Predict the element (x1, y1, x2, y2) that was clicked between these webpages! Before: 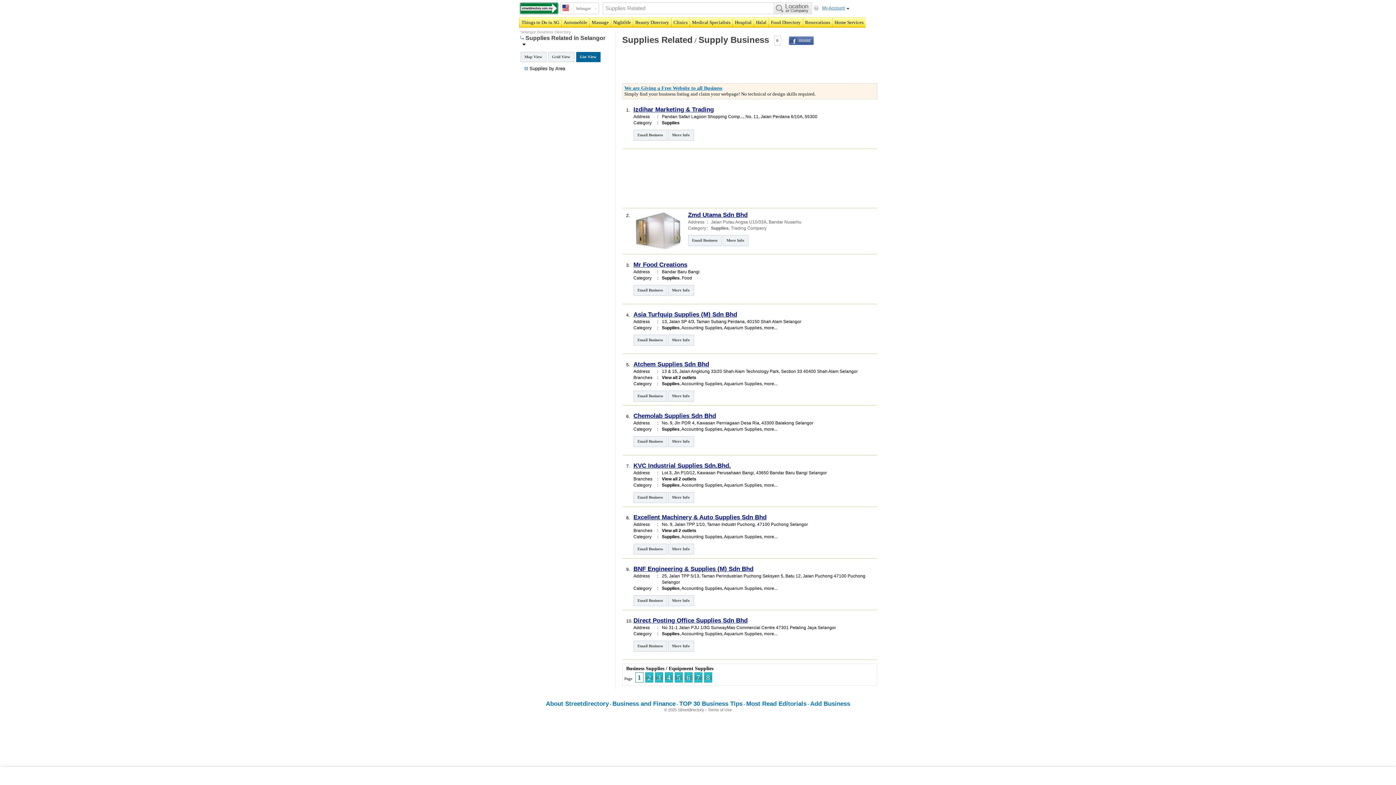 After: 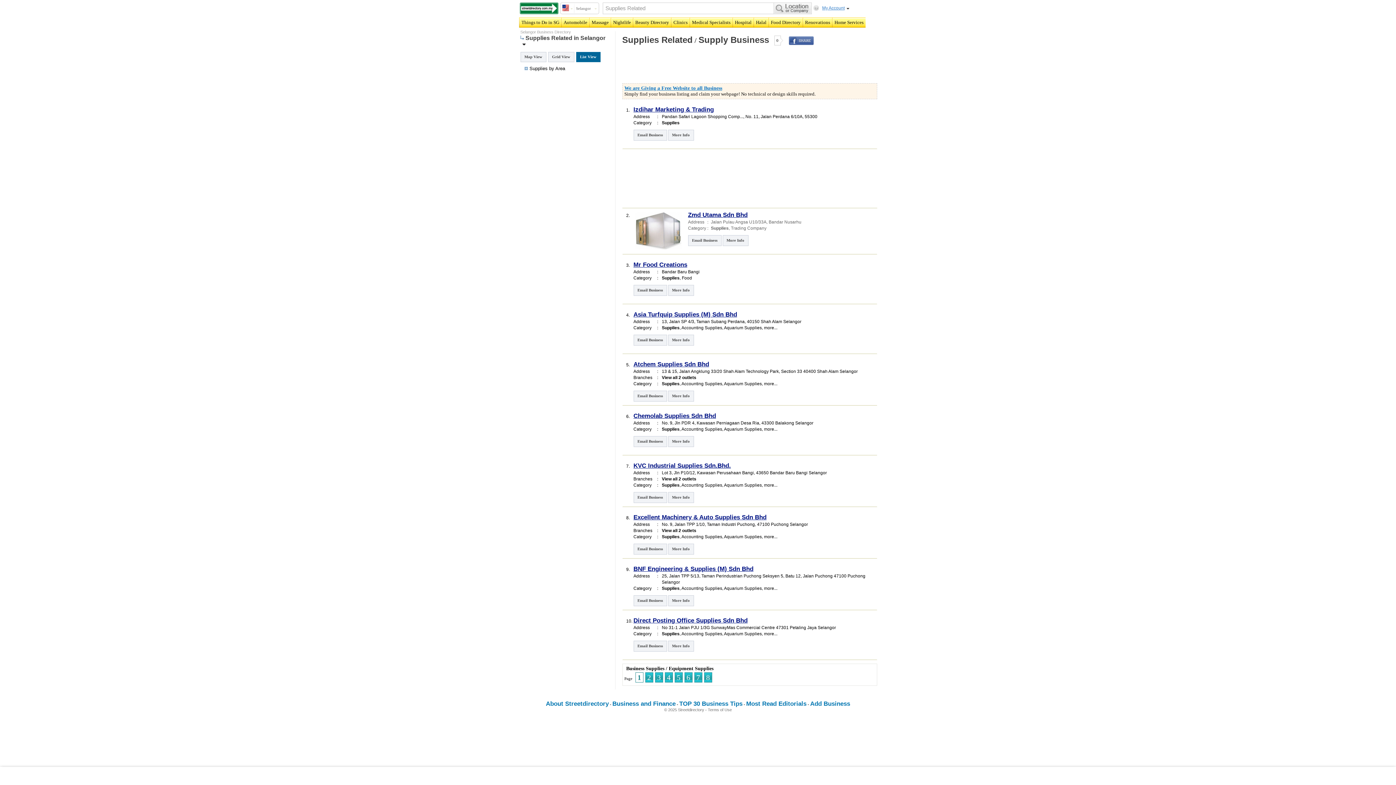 Action: label: Equipment Supplies bbox: (668, 666, 713, 671)